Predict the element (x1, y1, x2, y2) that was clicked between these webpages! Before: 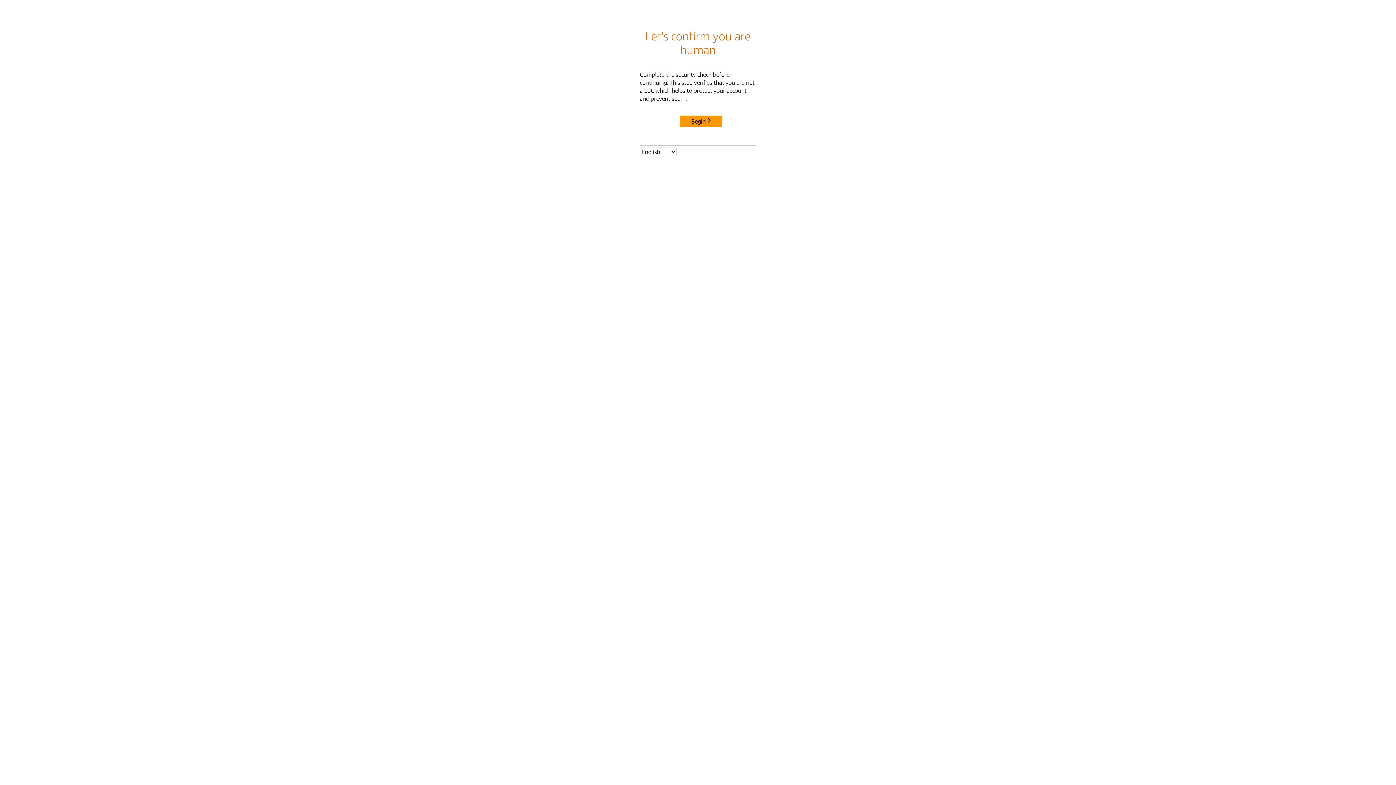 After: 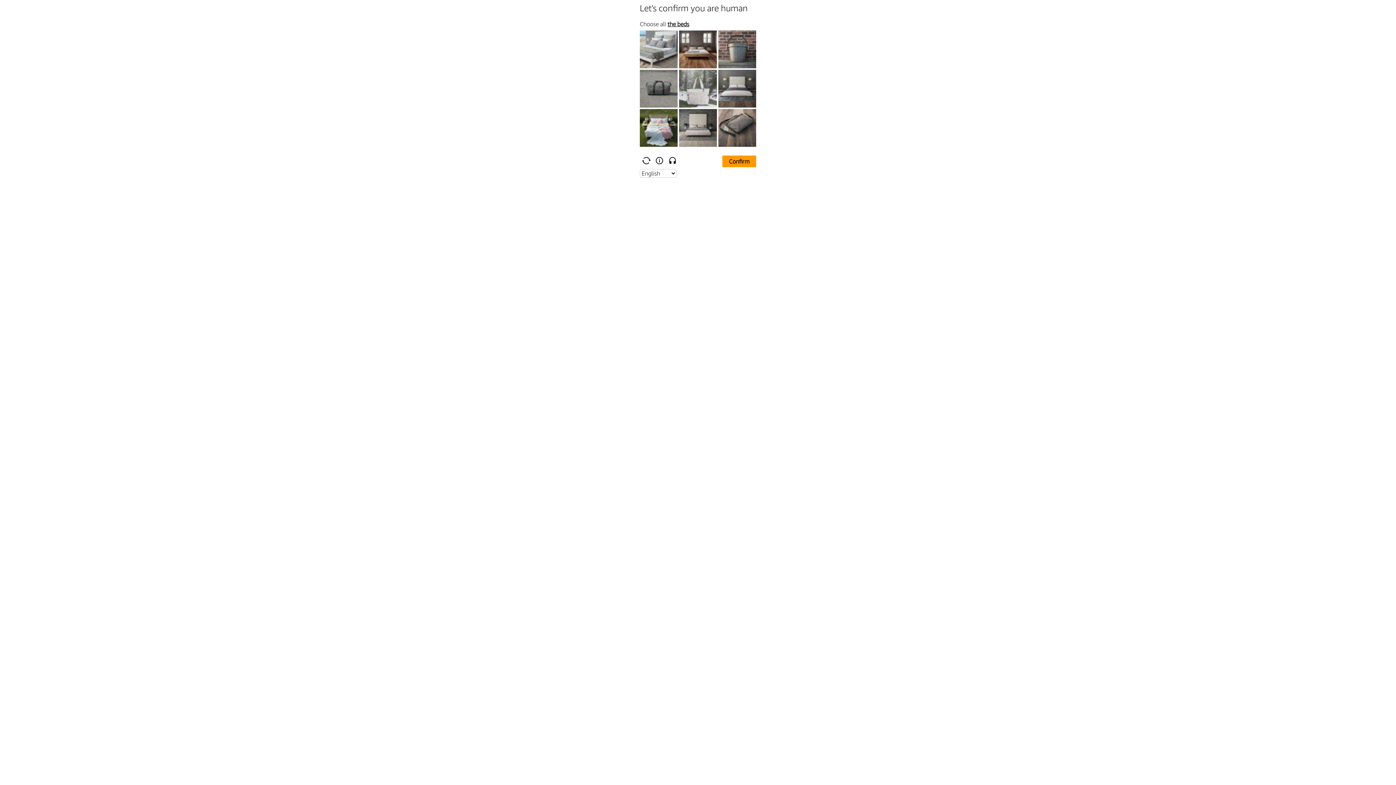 Action: label: Begin bbox: (680, 115, 722, 127)